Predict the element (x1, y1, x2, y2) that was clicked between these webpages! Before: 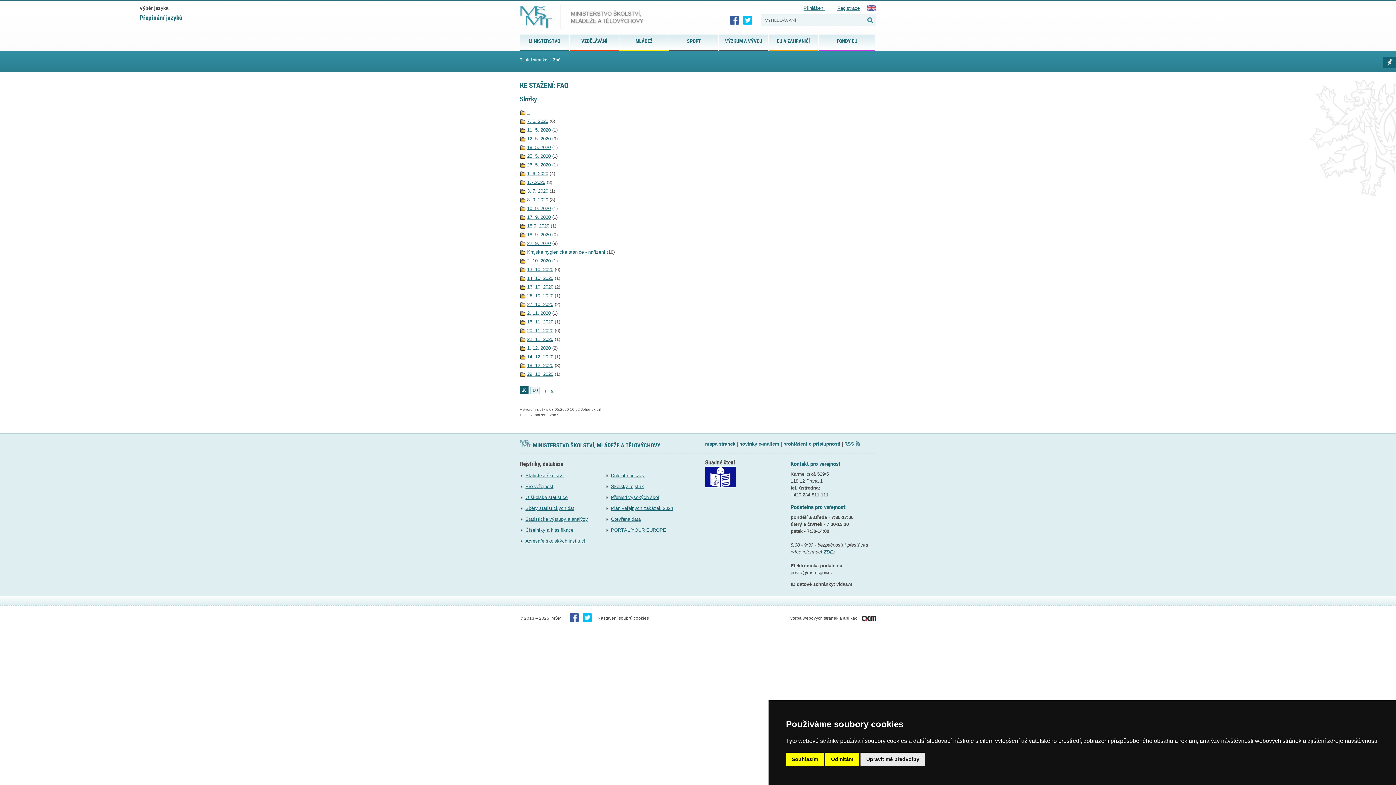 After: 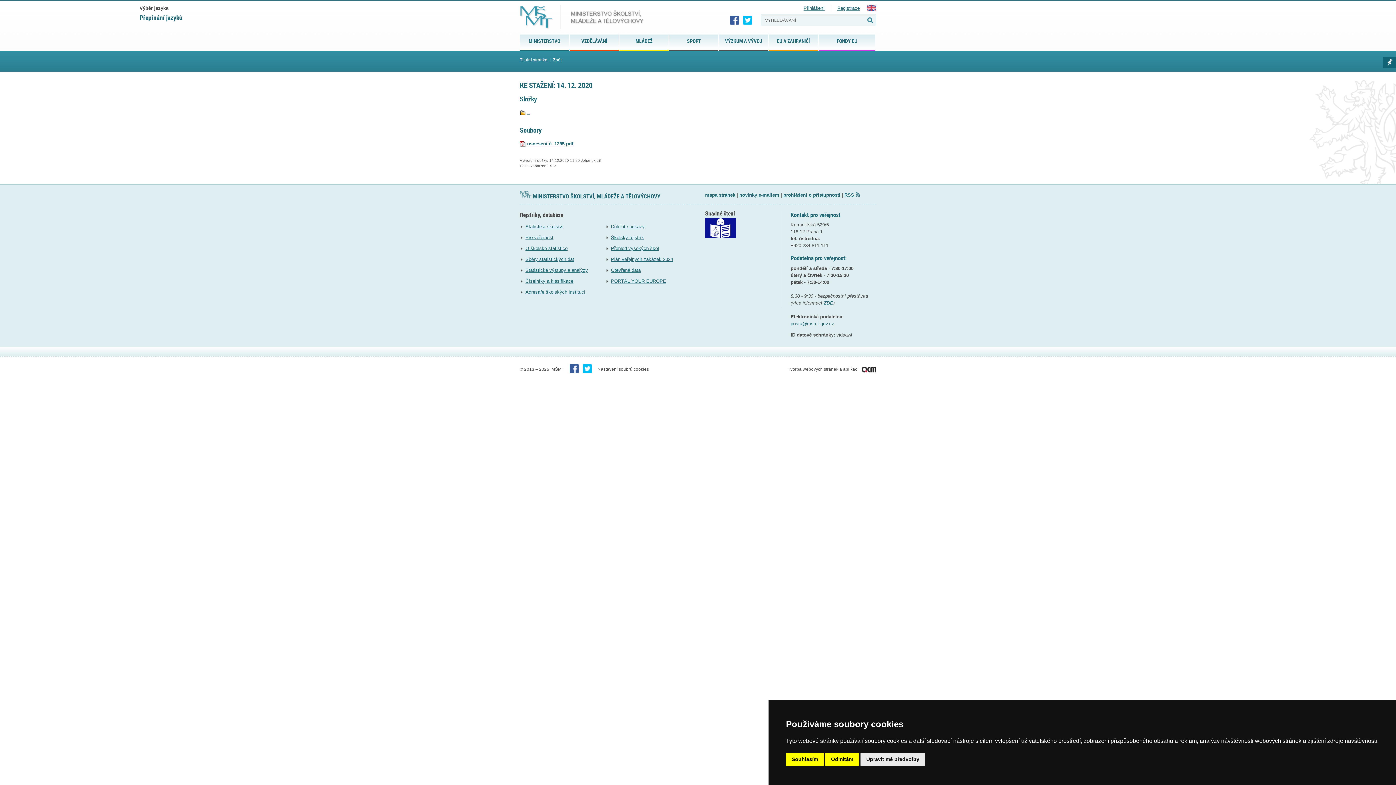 Action: label: 14. 12. 2020 bbox: (527, 354, 553, 359)